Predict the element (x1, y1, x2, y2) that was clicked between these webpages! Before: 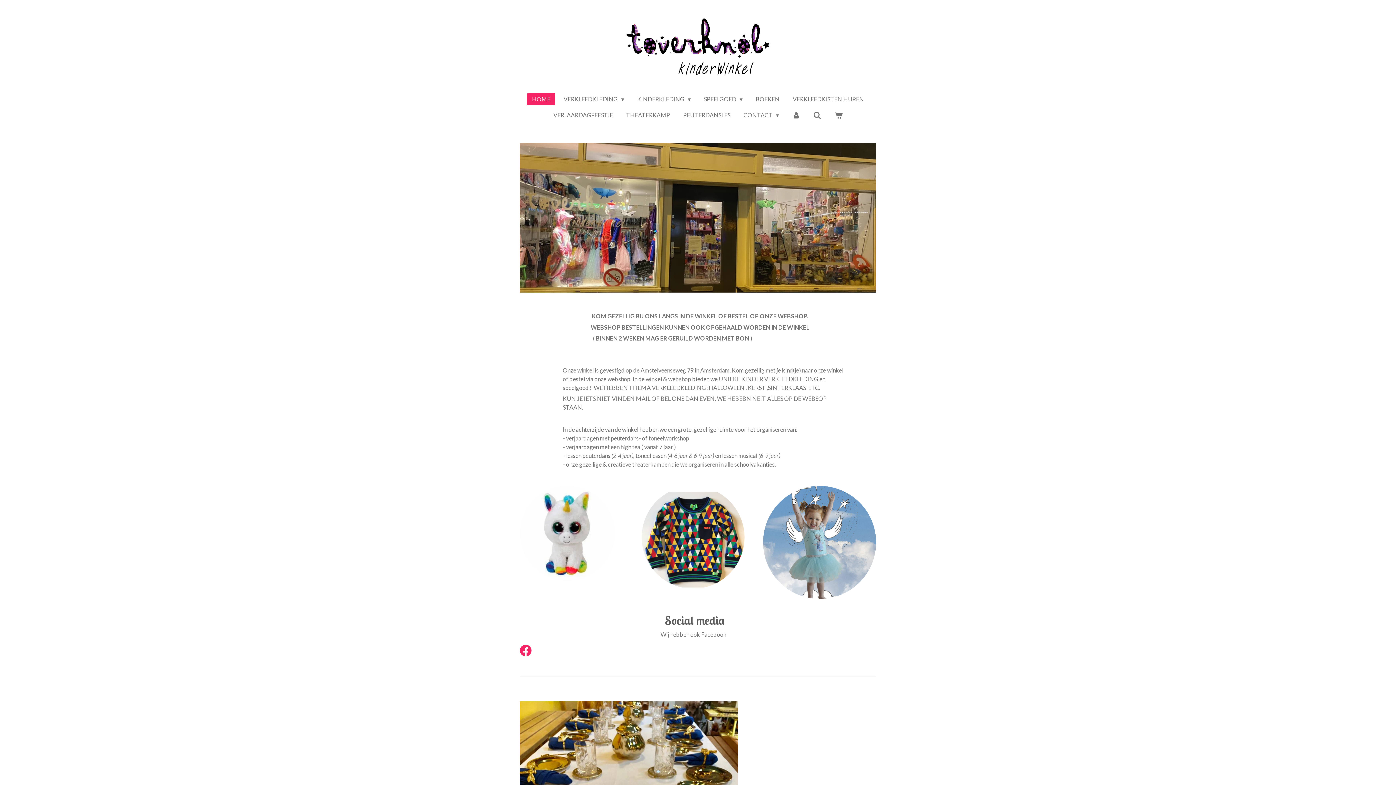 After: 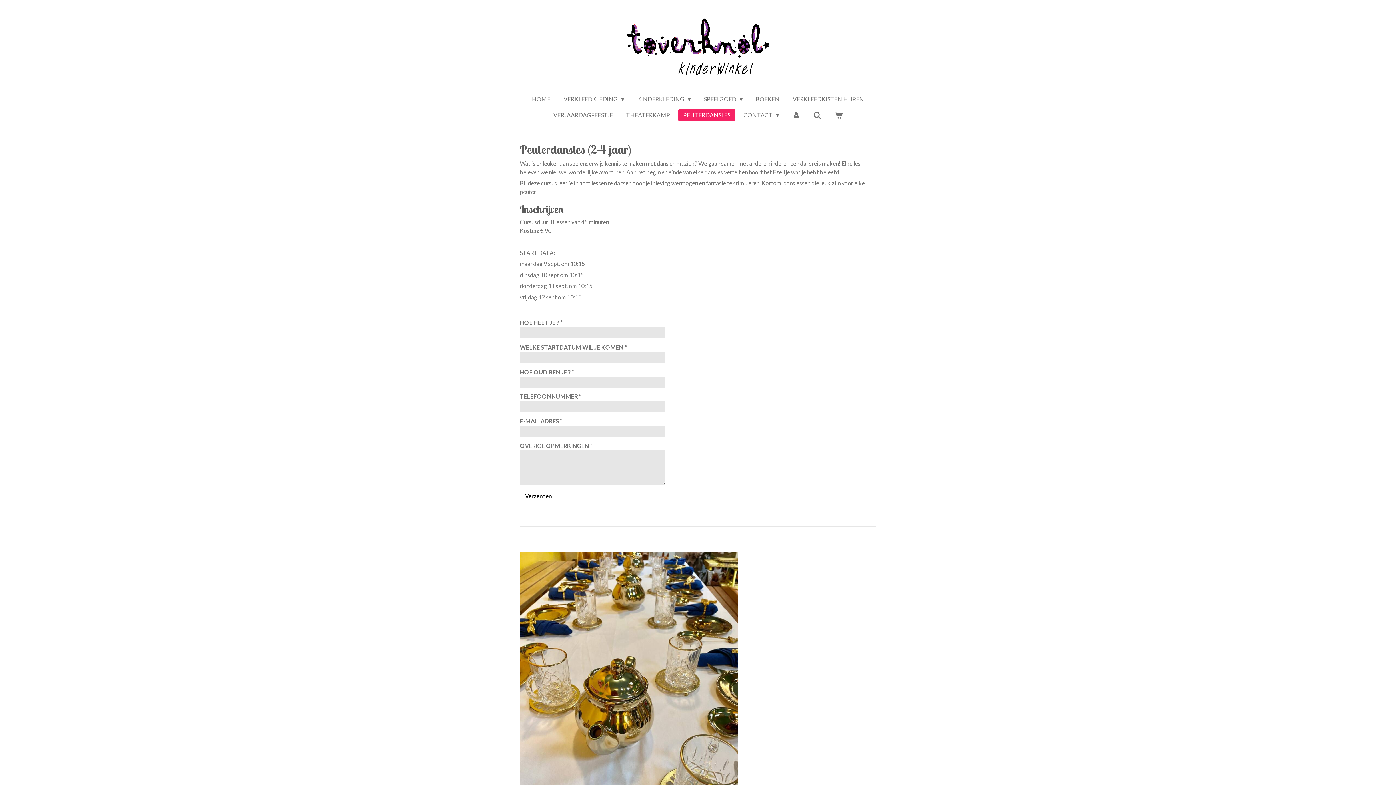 Action: label: PEUTERDANSLES bbox: (678, 109, 735, 121)